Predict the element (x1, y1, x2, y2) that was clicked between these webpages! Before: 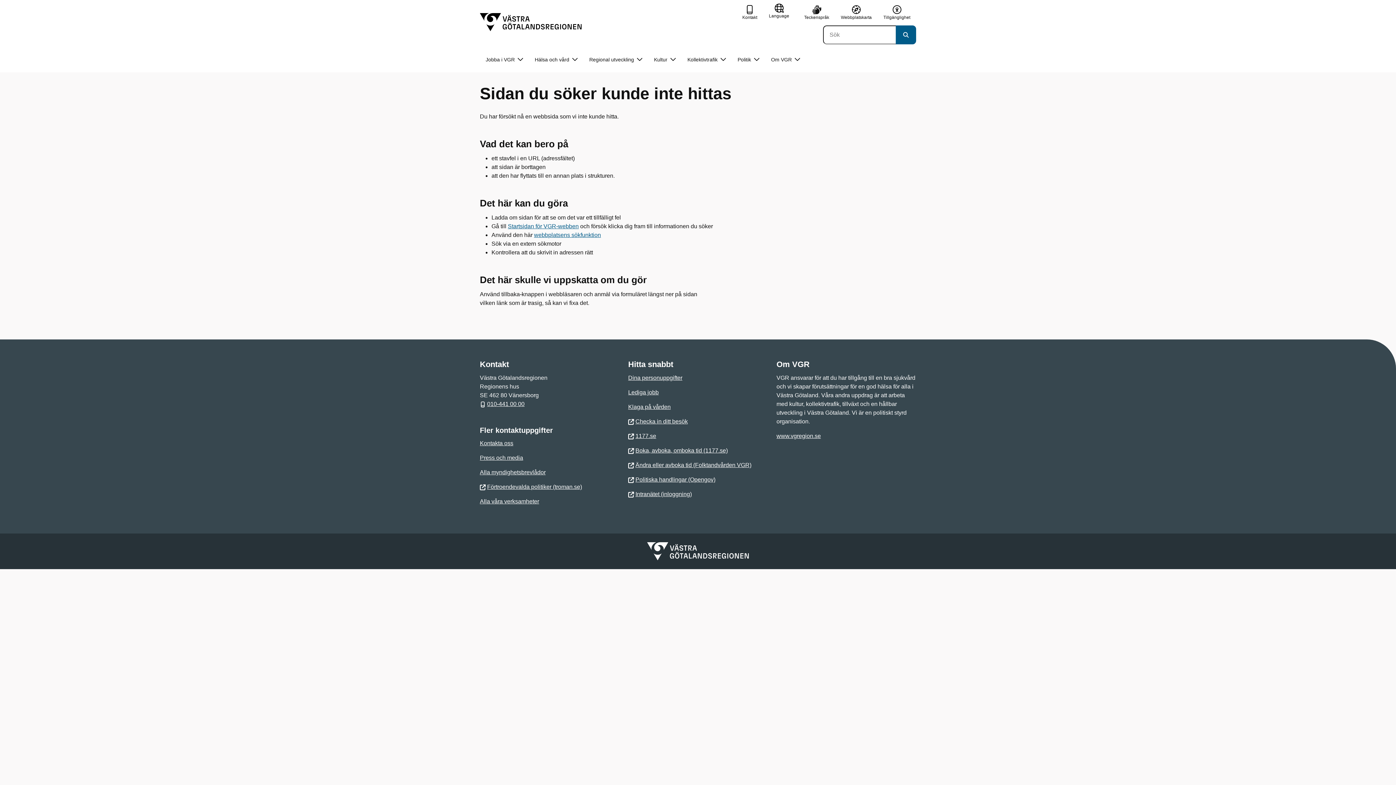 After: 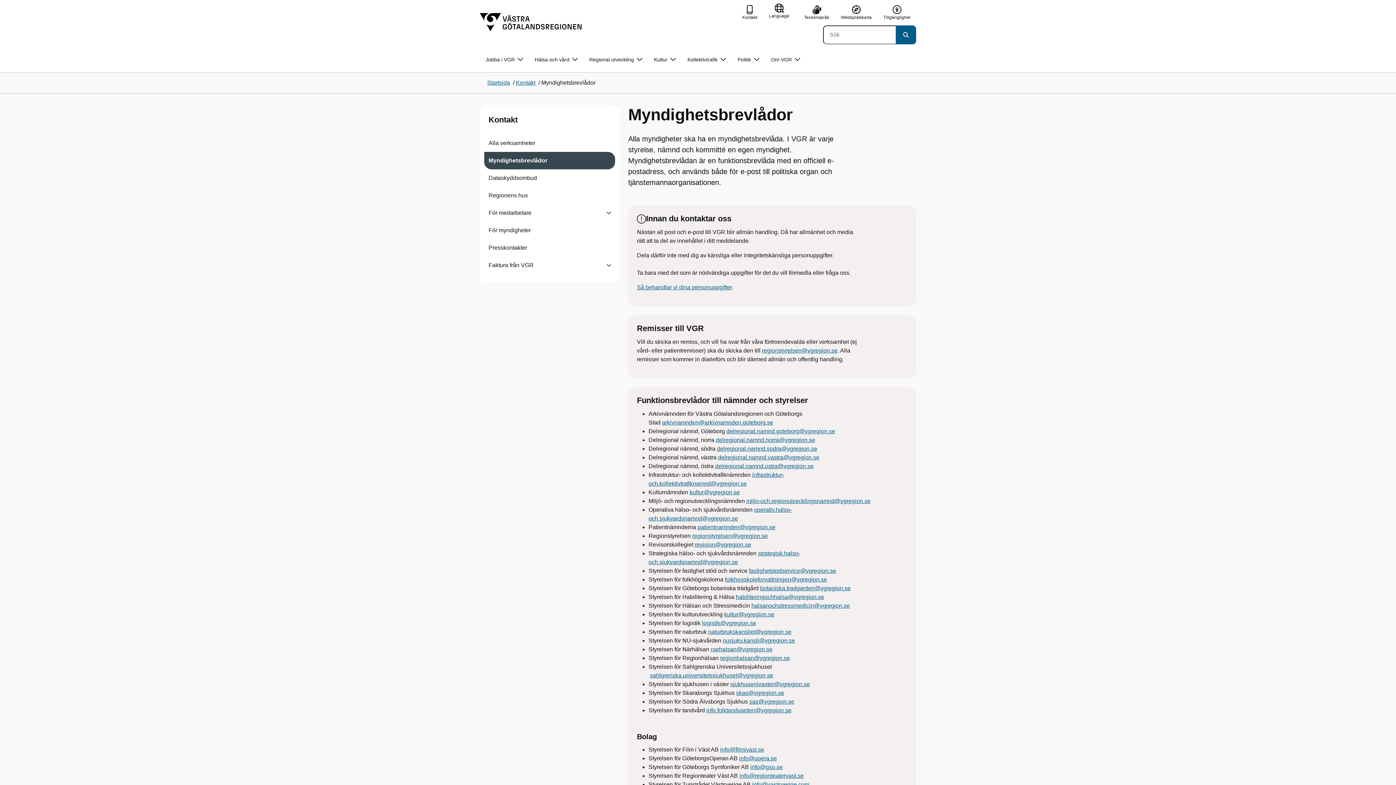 Action: bbox: (480, 469, 545, 475) label: Alla myndighetsbrevlådor